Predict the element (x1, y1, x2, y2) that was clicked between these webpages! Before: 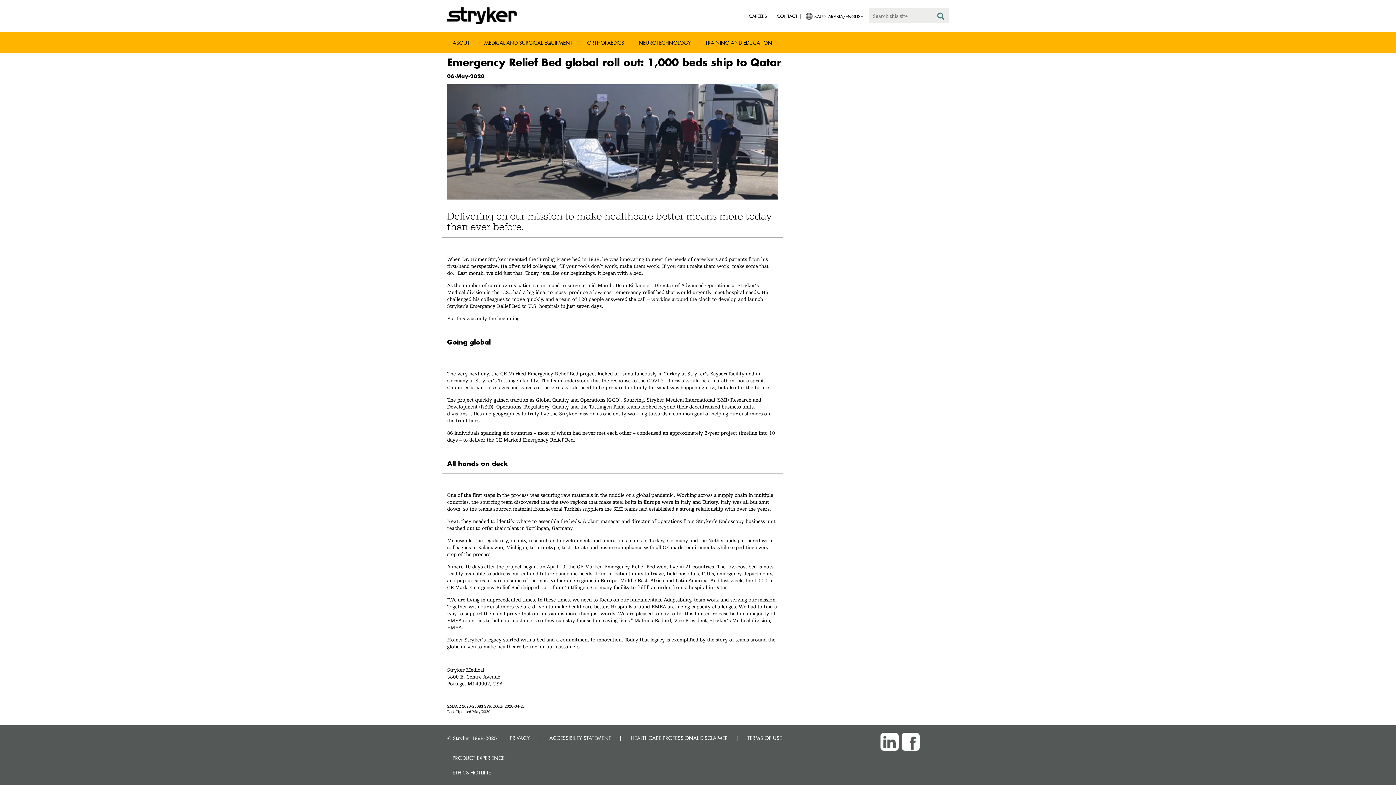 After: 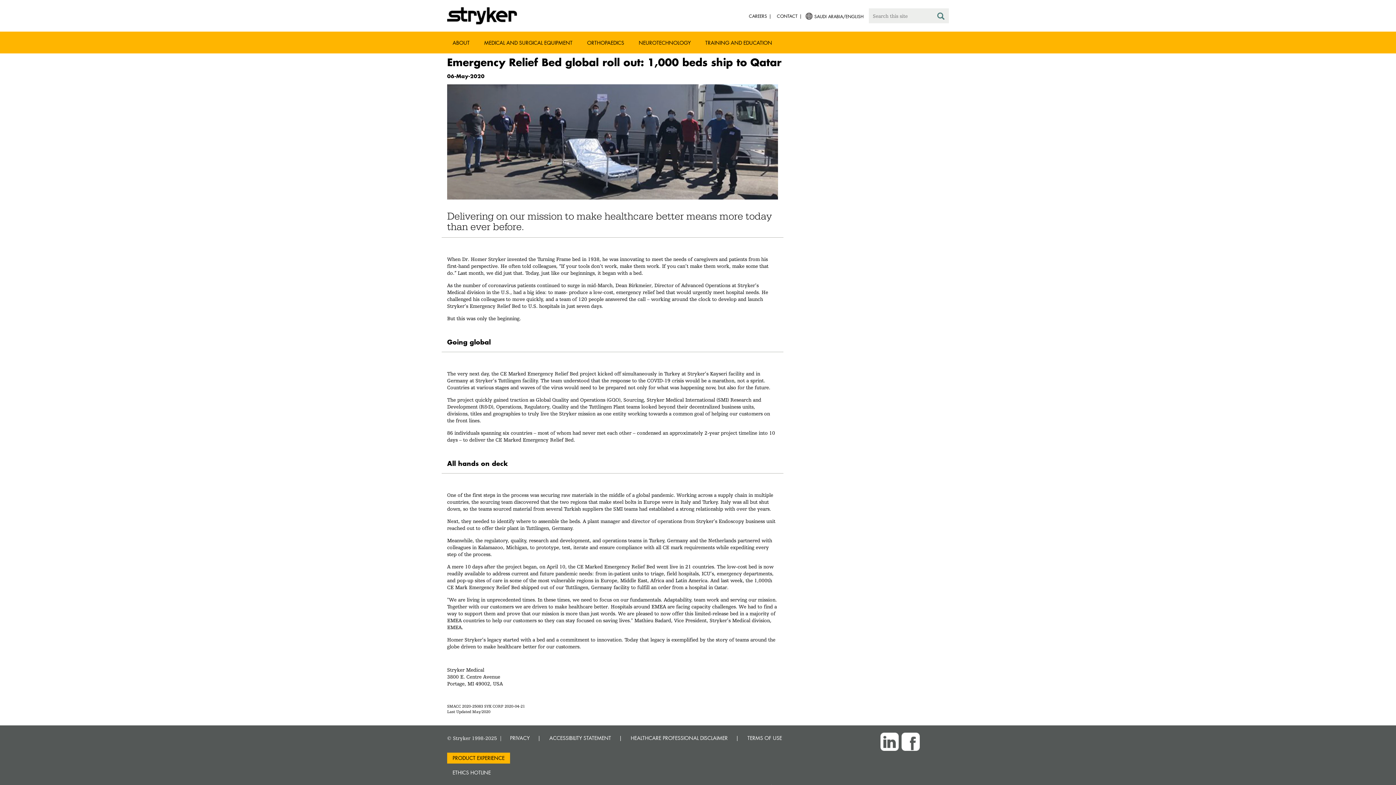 Action: label: PRODUCT EXPERIENCE bbox: (447, 752, 510, 763)